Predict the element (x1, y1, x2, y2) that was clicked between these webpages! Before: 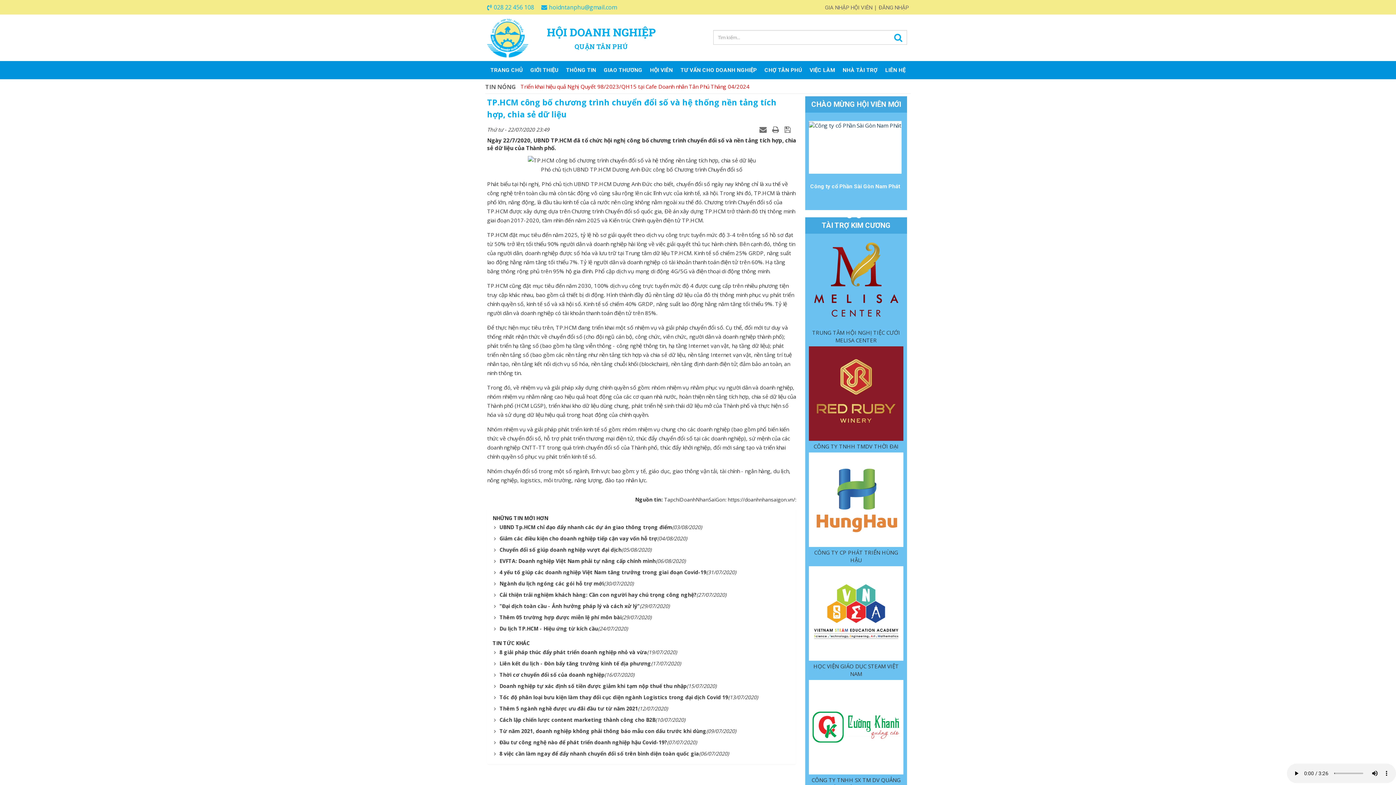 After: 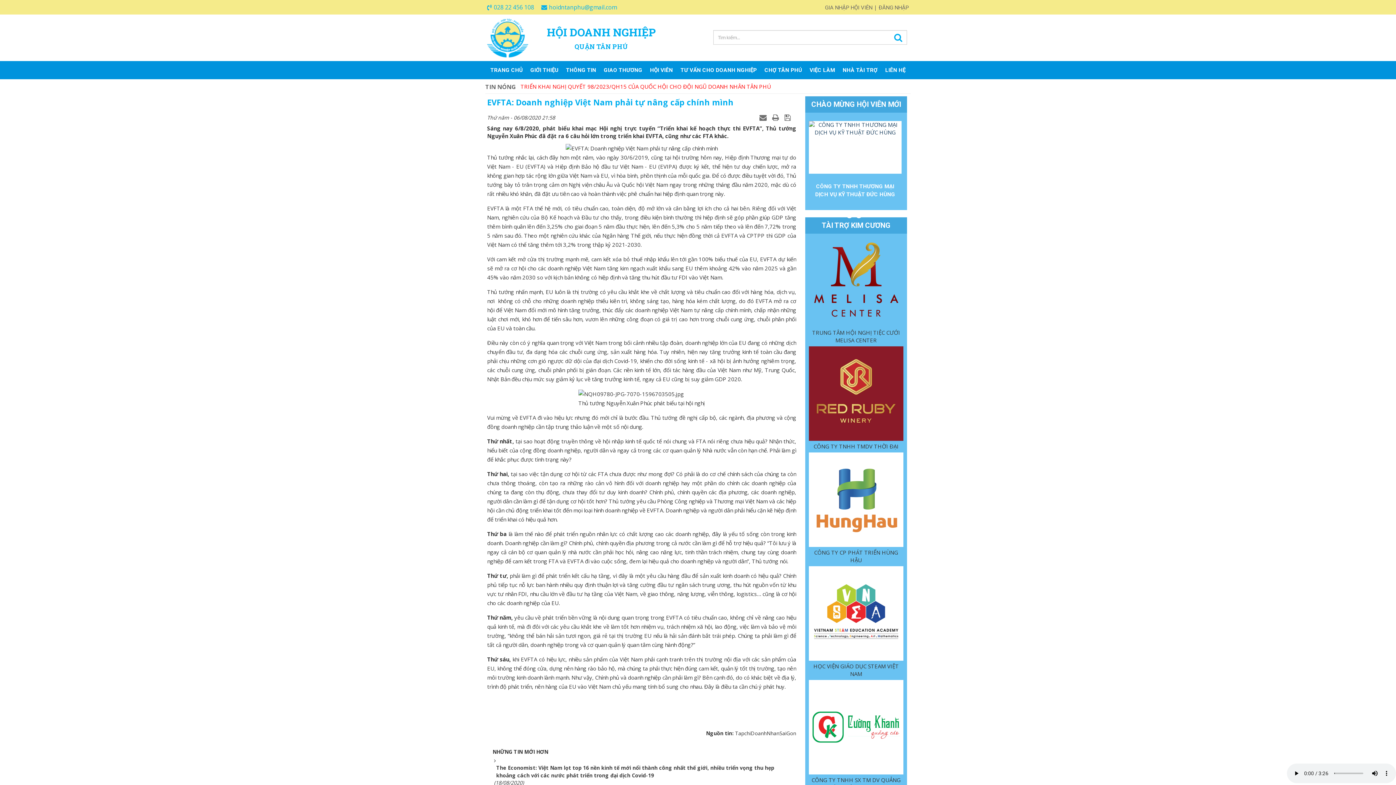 Action: bbox: (497, 557, 656, 564) label: EVFTA: Doanh nghiệp Việt Nam phải tự nâng cấp chính mình